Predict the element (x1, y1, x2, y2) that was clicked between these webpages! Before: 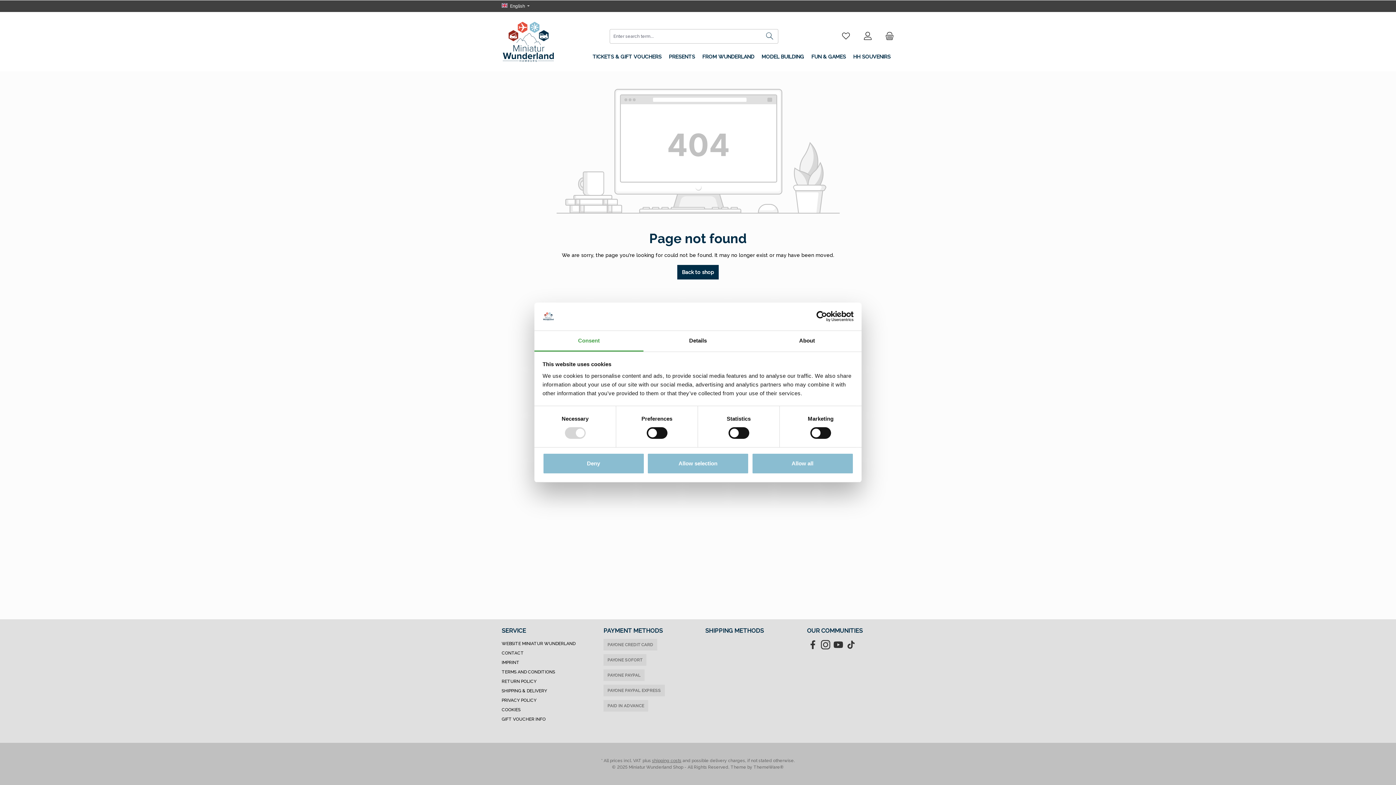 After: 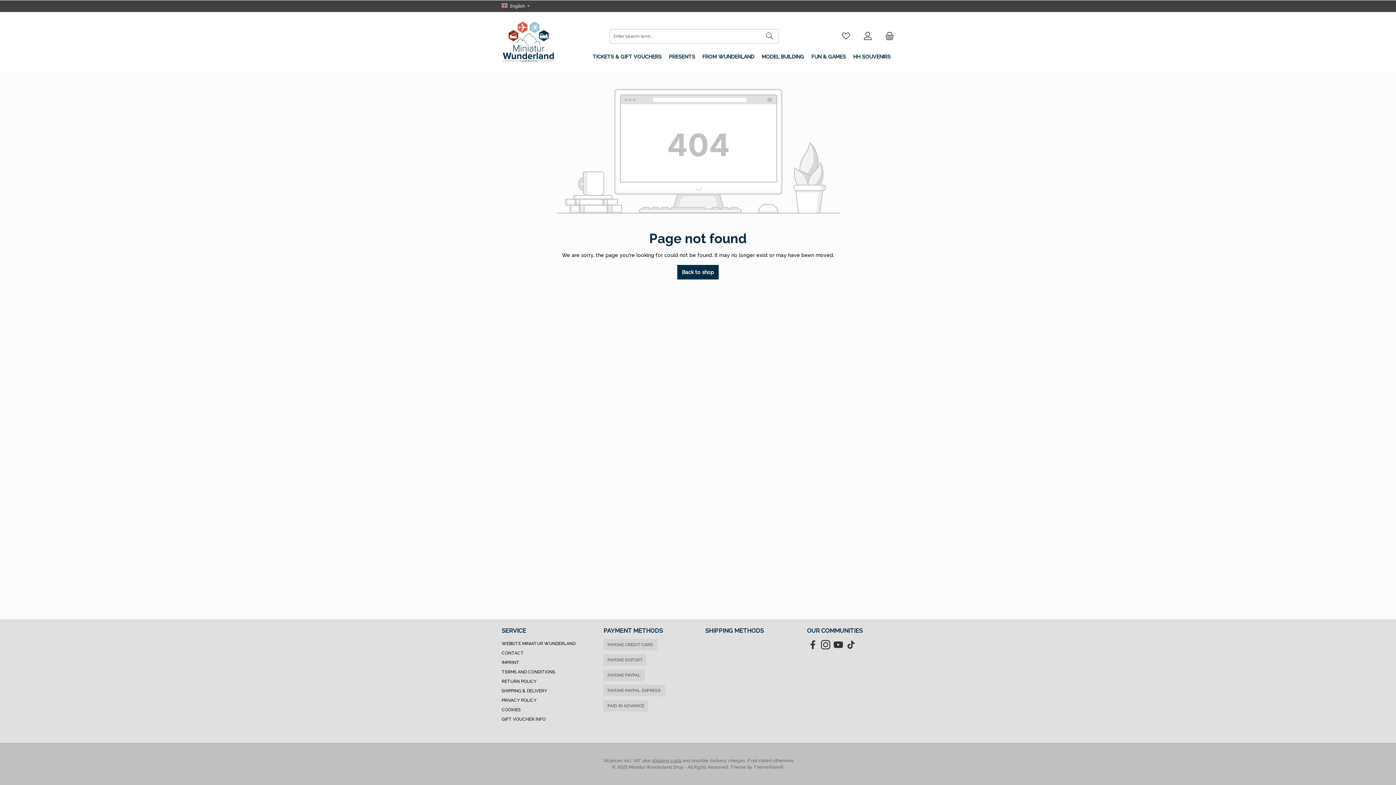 Action: bbox: (751, 453, 853, 474) label: Allow all